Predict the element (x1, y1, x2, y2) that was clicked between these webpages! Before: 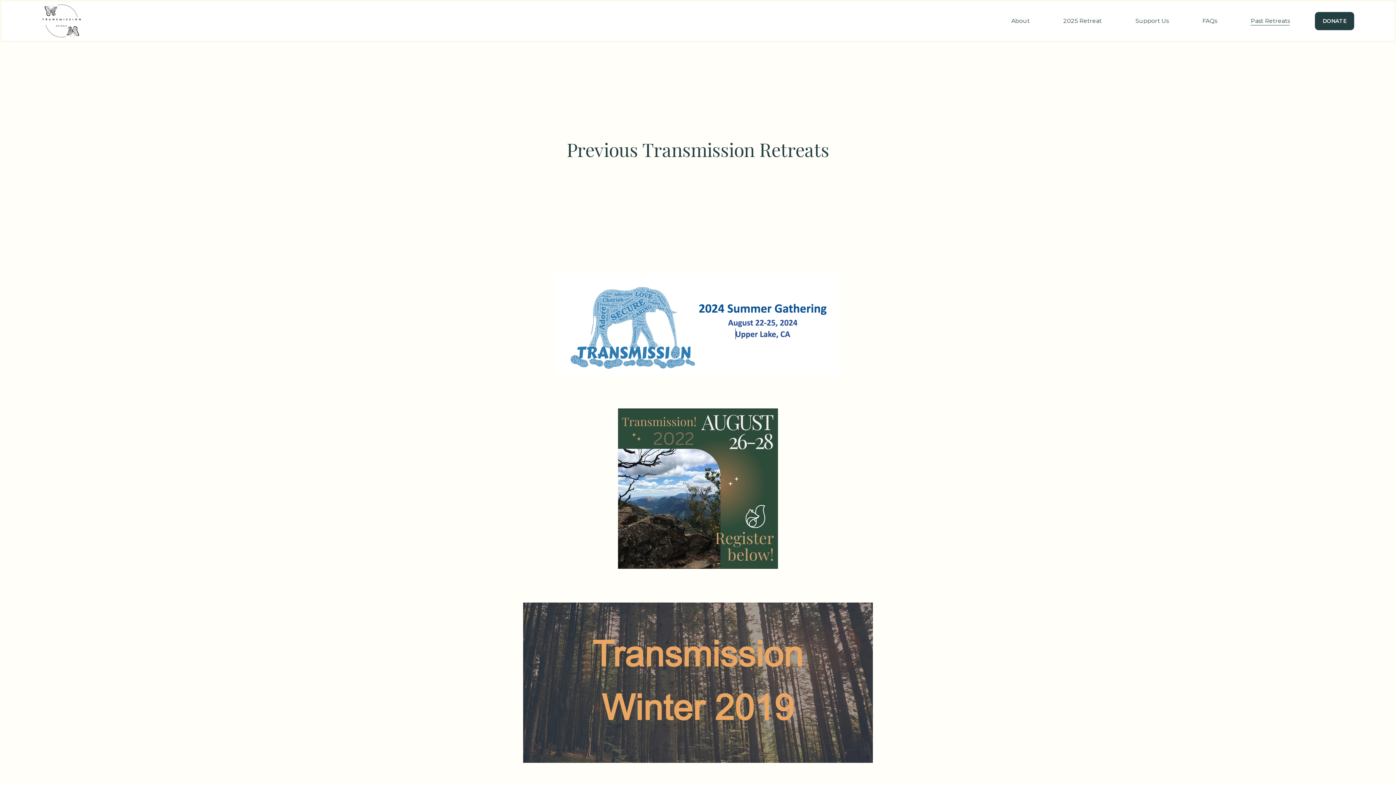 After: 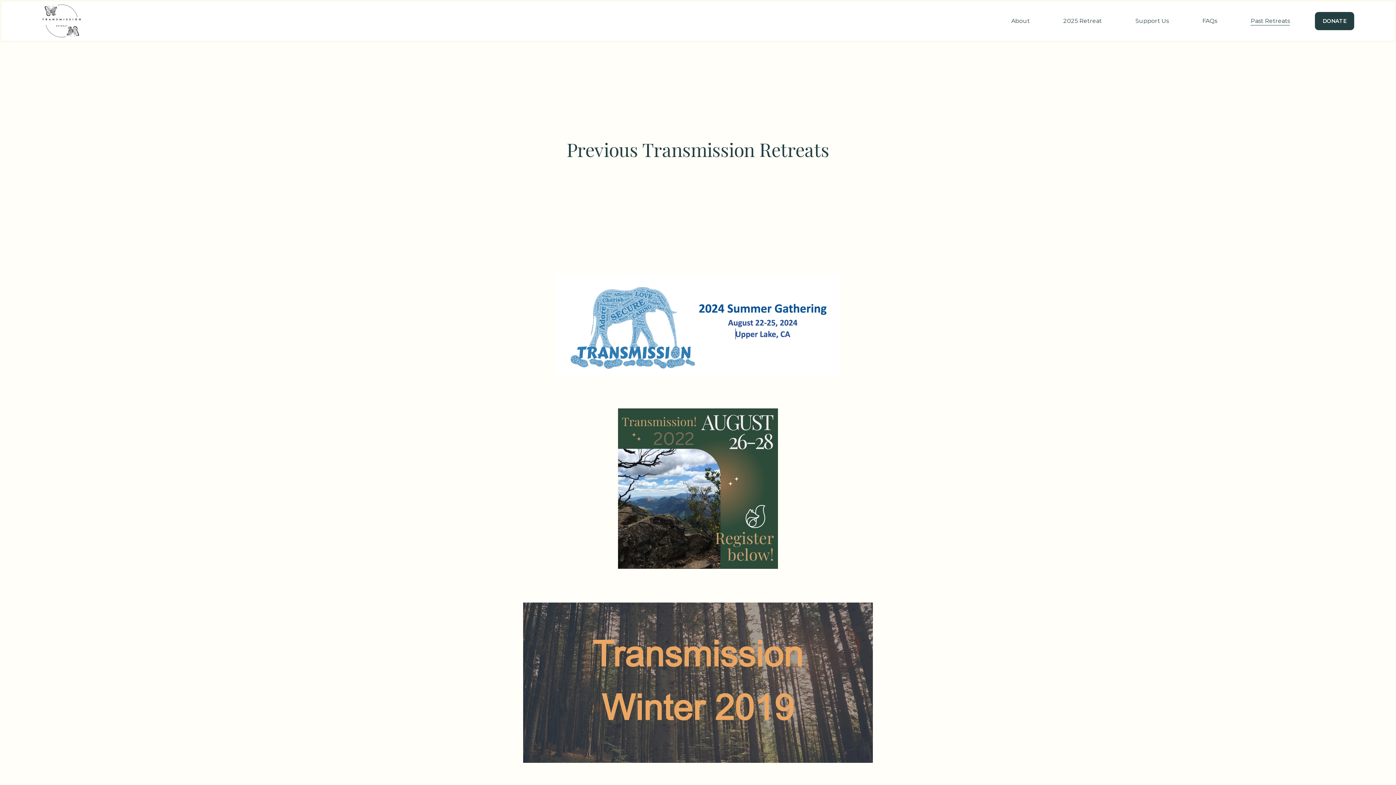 Action: label: Past Retreats bbox: (1251, 15, 1290, 26)